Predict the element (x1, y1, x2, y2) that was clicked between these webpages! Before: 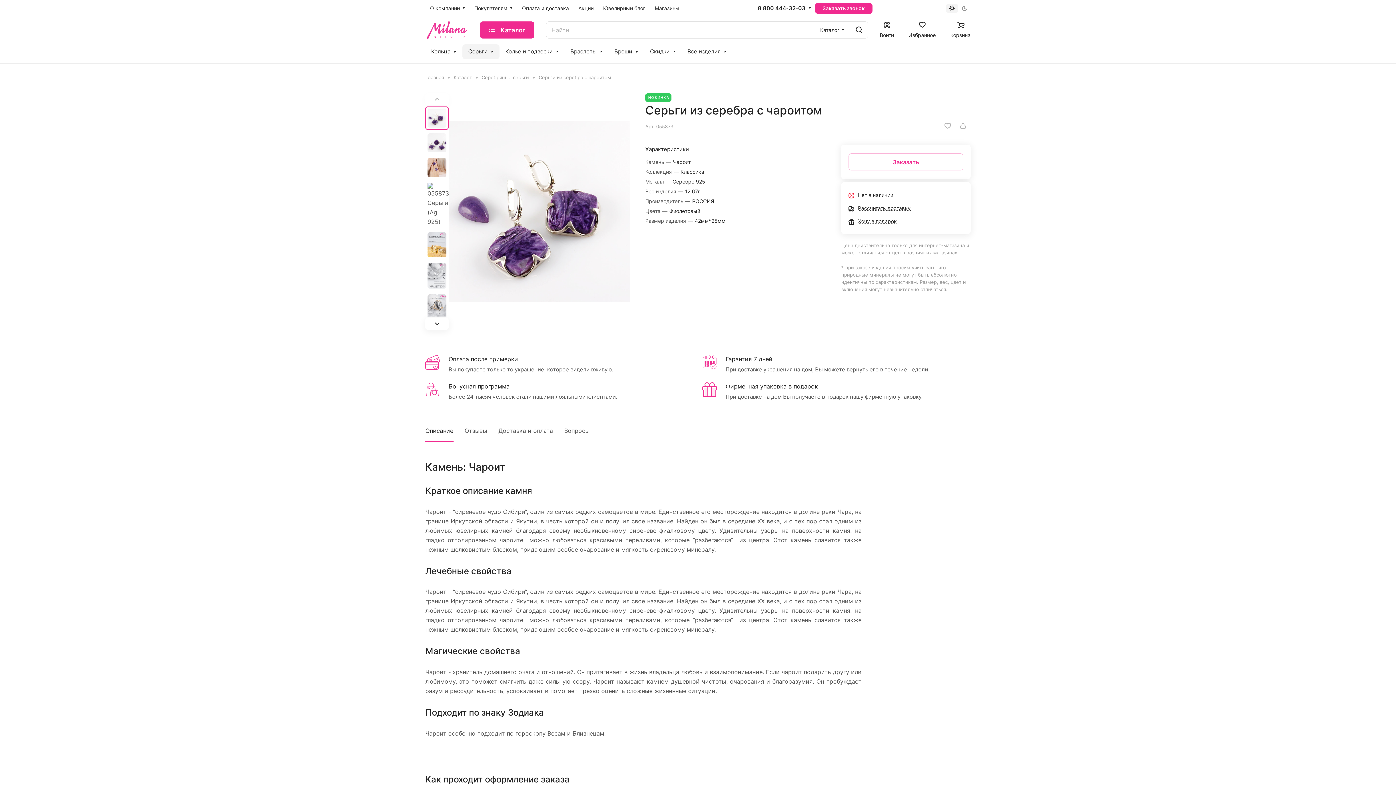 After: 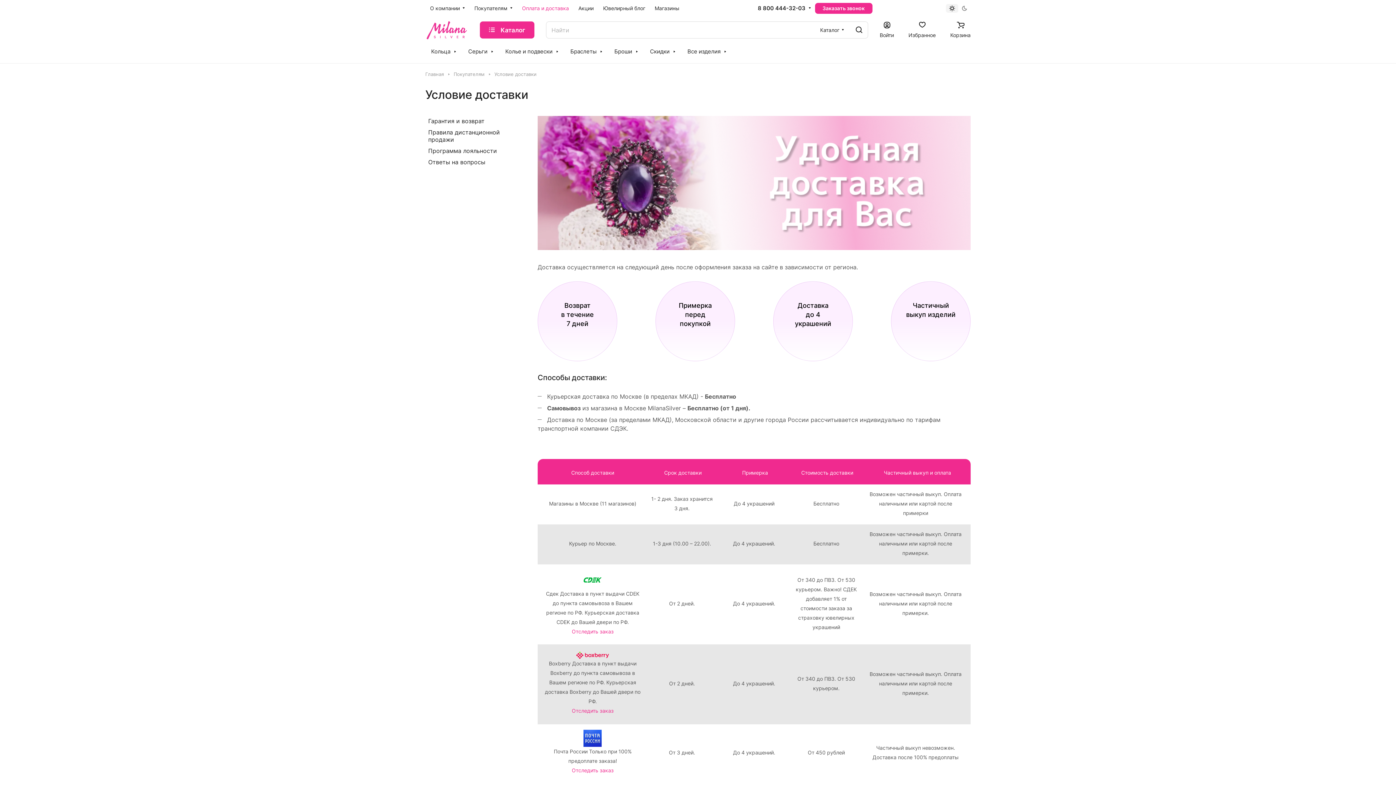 Action: bbox: (517, 0, 573, 17) label: Оплата и доставка